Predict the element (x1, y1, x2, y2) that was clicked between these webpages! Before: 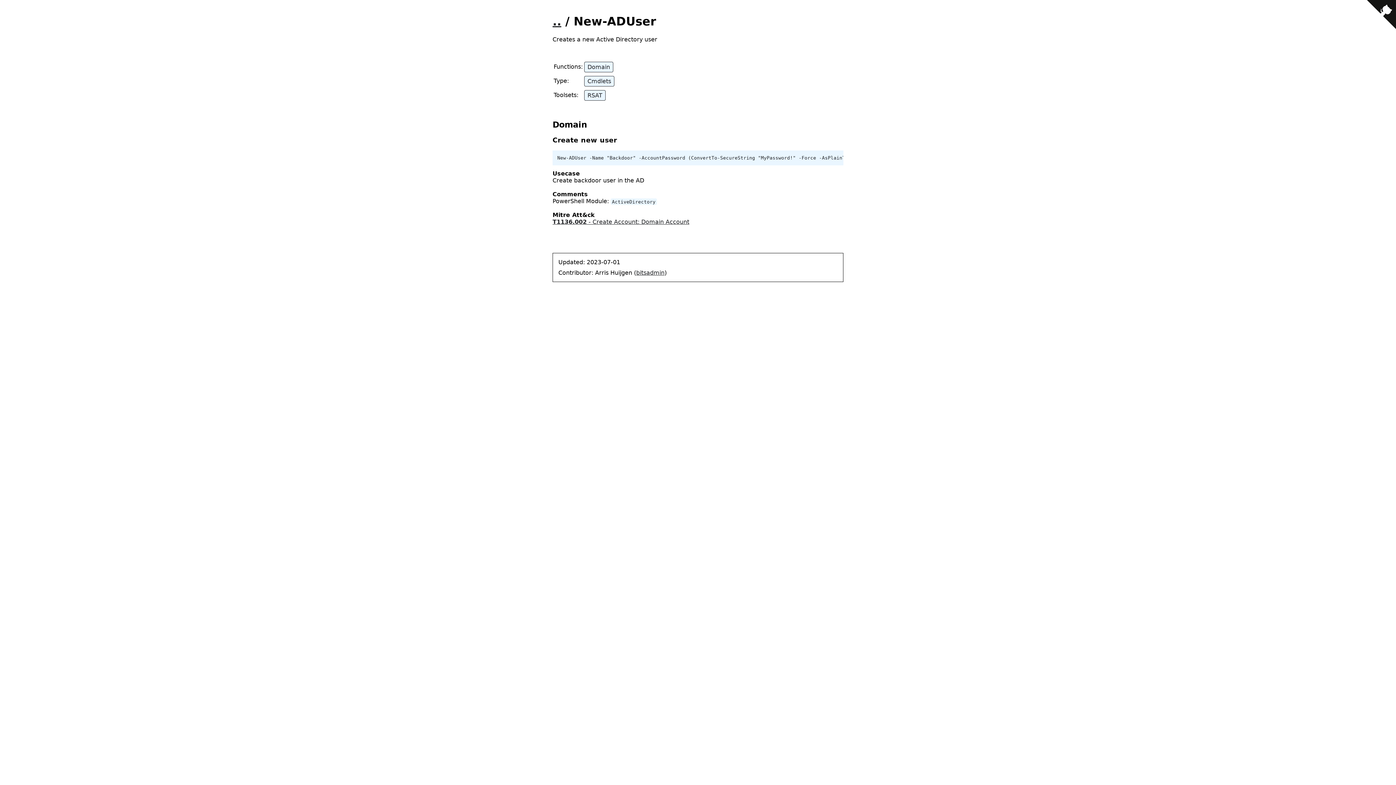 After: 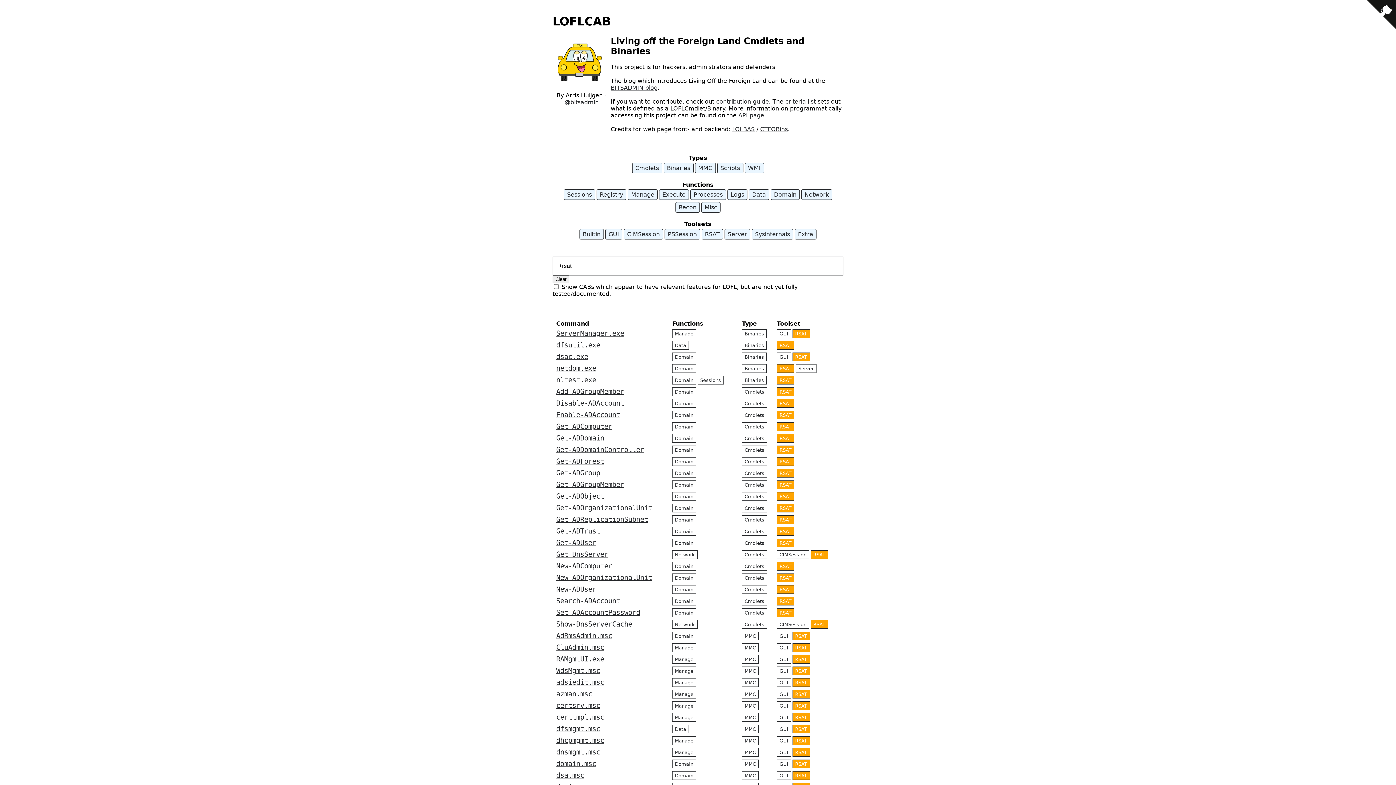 Action: bbox: (584, 90, 605, 100) label: RSAT